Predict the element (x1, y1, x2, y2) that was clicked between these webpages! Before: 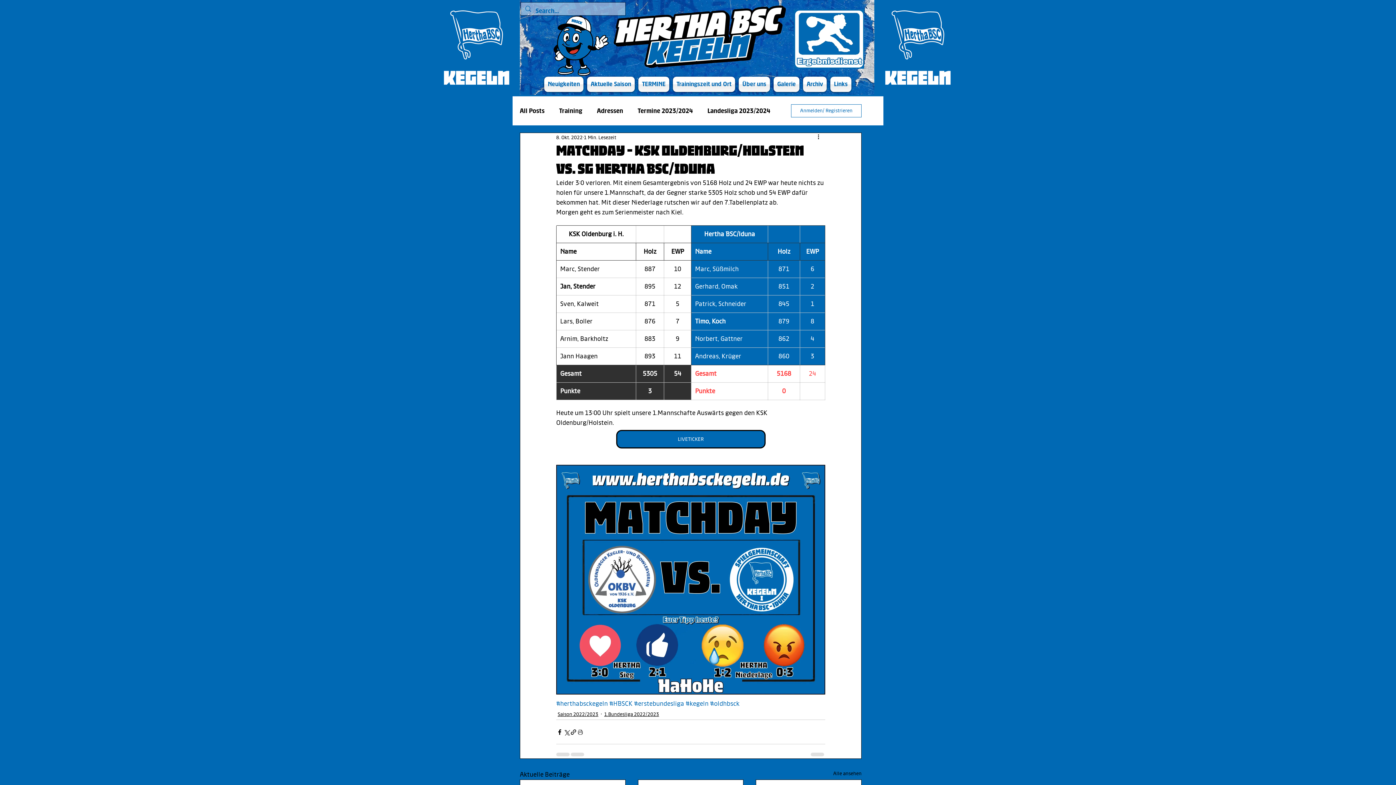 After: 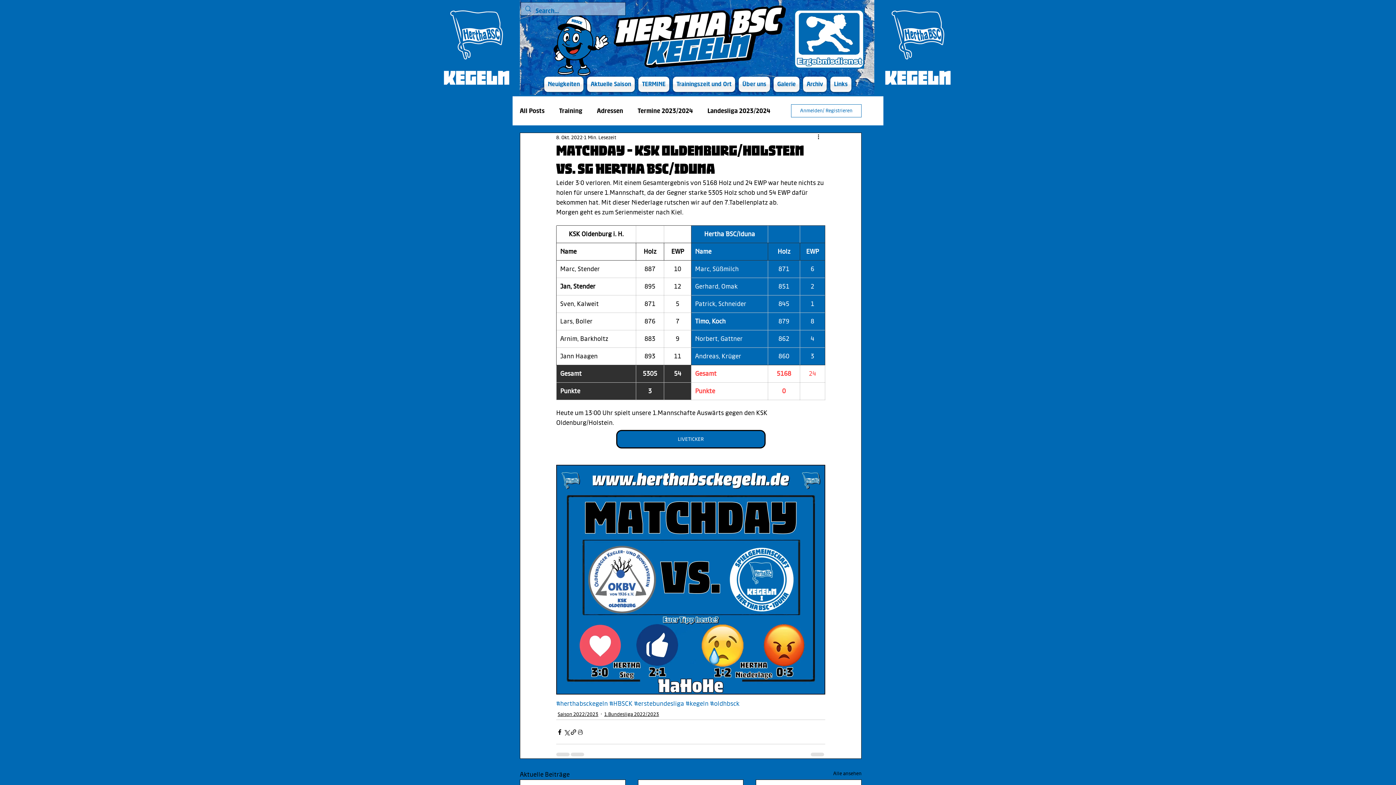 Action: label: #kegeln bbox: (685, 700, 708, 708)